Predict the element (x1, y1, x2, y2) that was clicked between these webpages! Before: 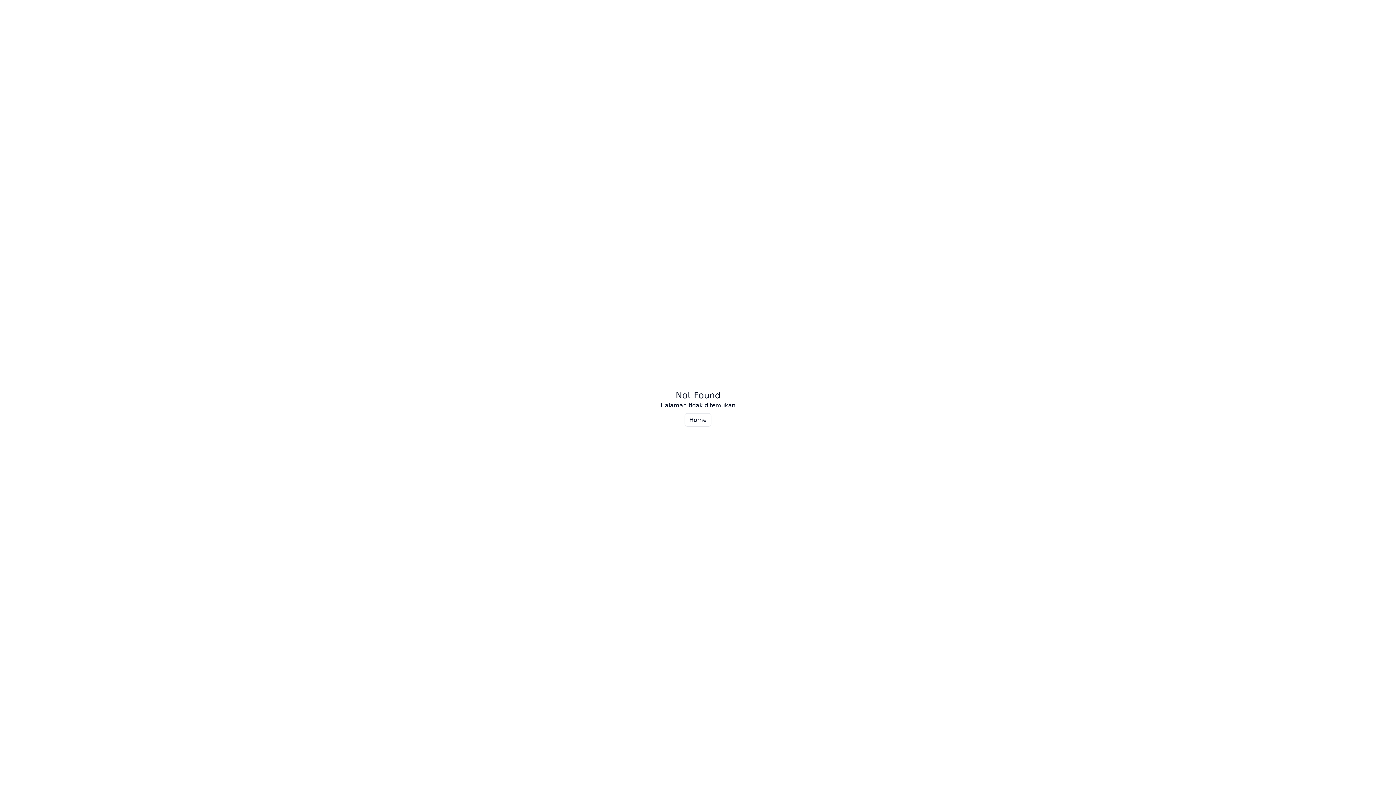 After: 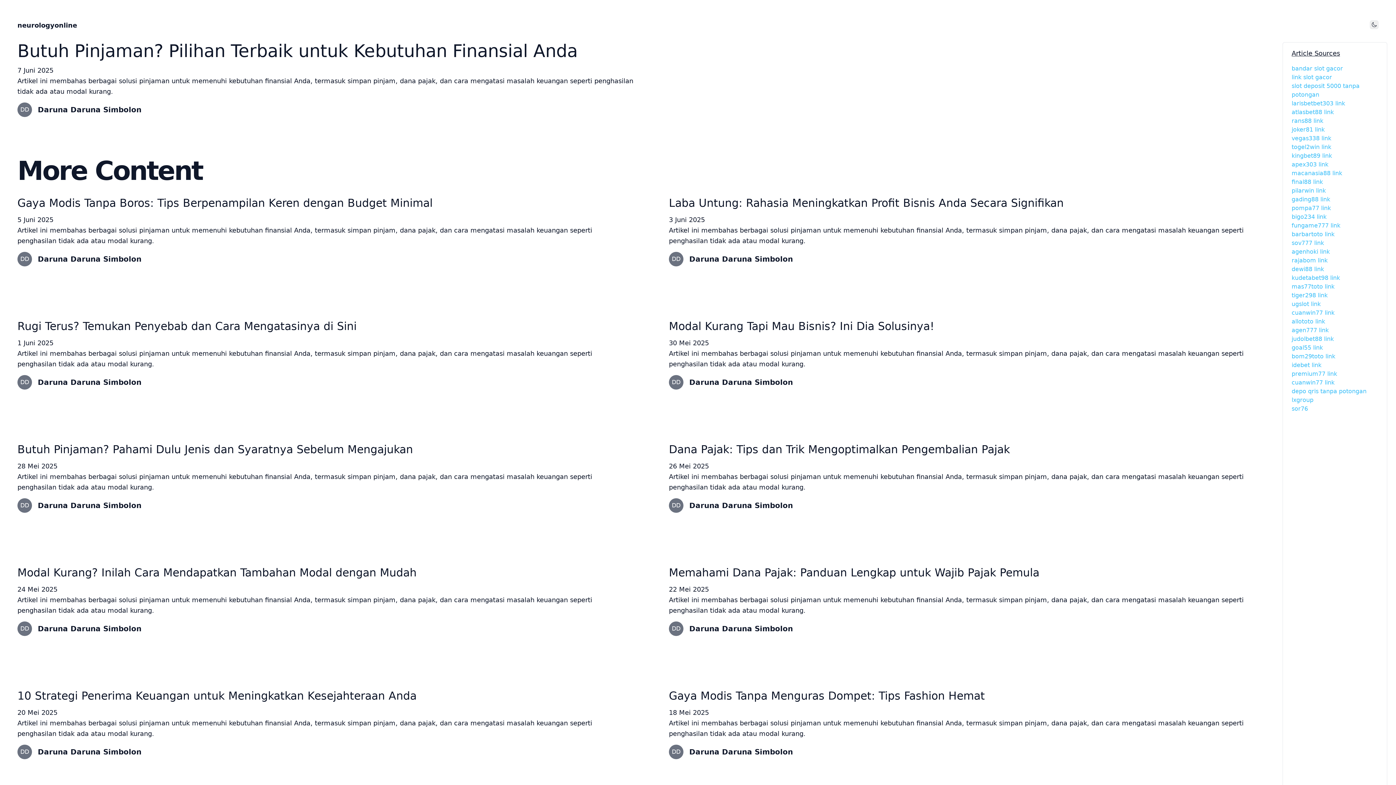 Action: label: Home bbox: (684, 413, 711, 426)